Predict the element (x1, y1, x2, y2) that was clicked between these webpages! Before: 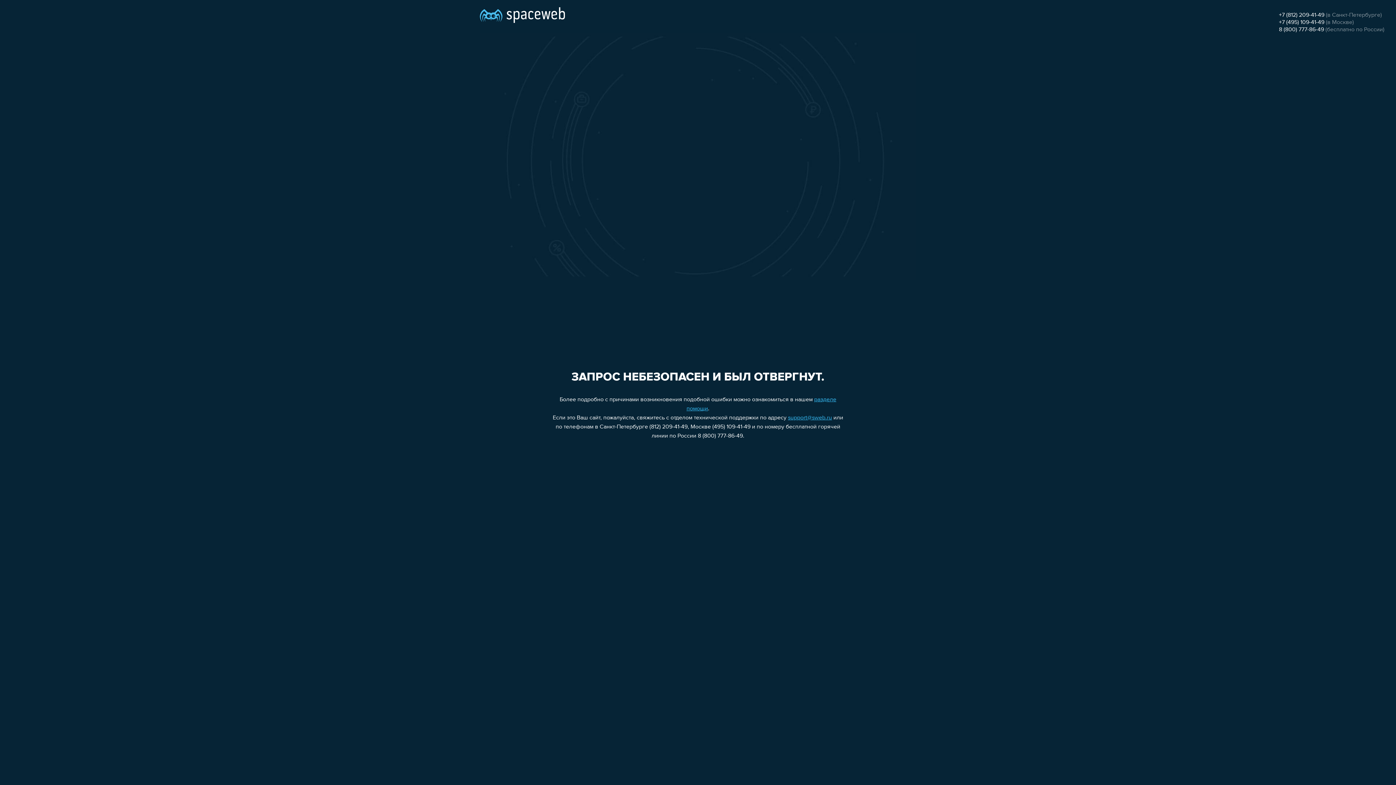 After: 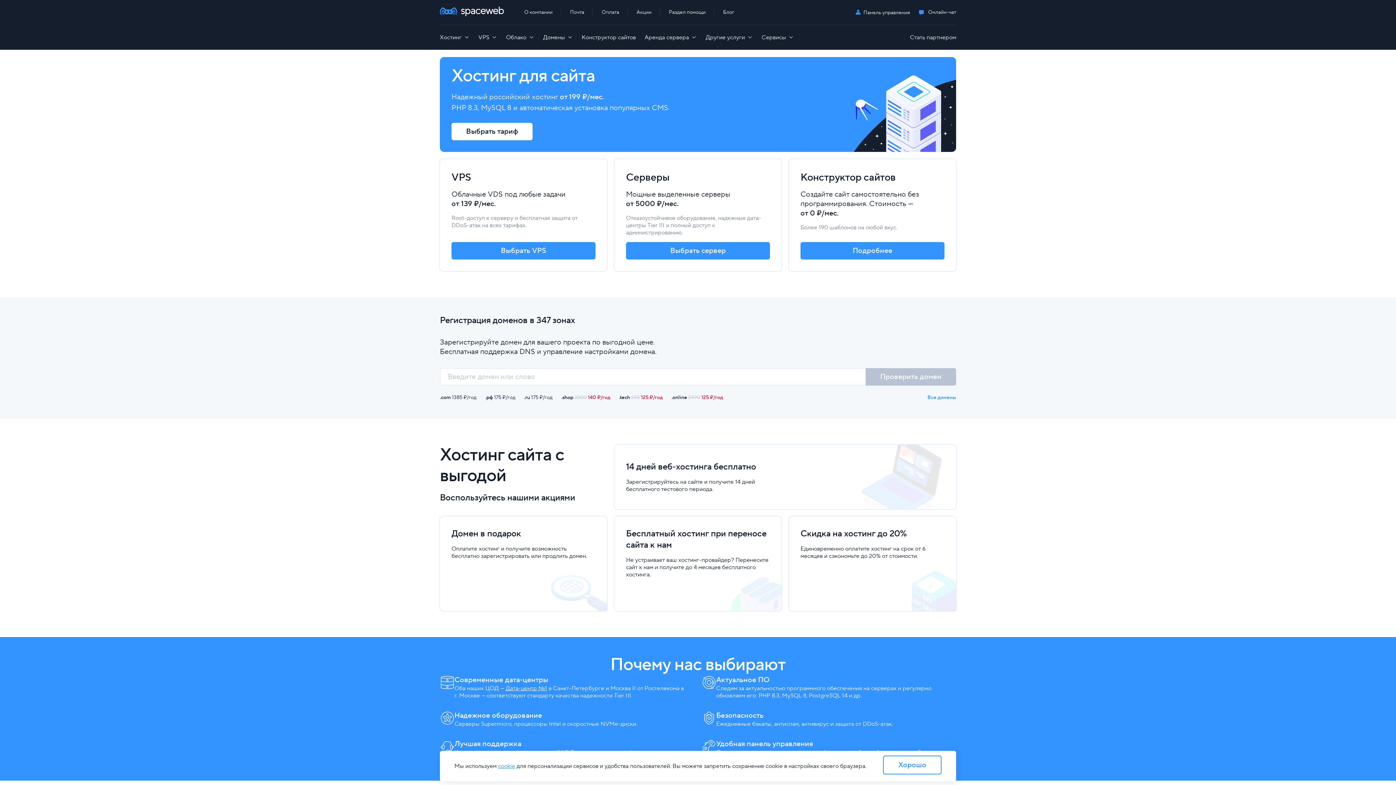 Action: bbox: (480, 0, 565, 25)